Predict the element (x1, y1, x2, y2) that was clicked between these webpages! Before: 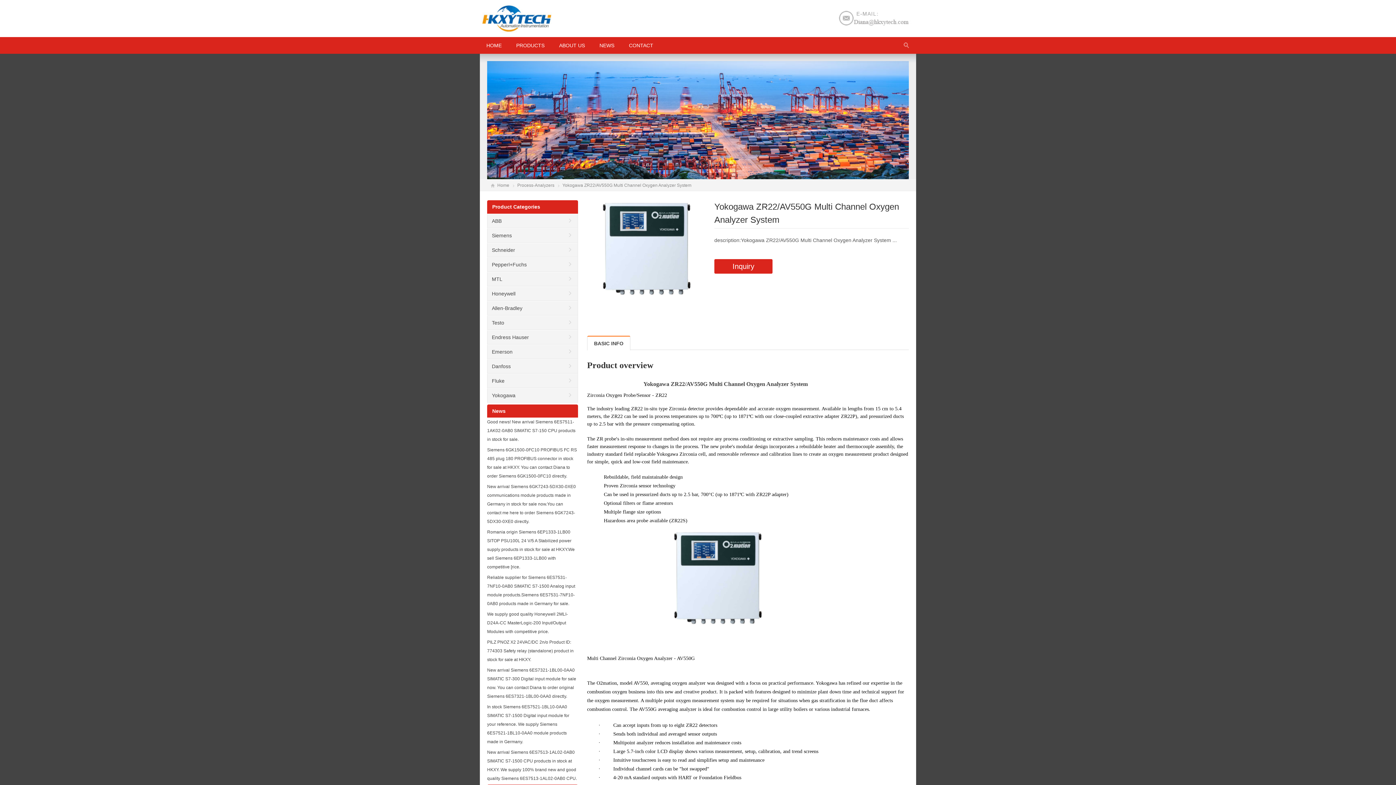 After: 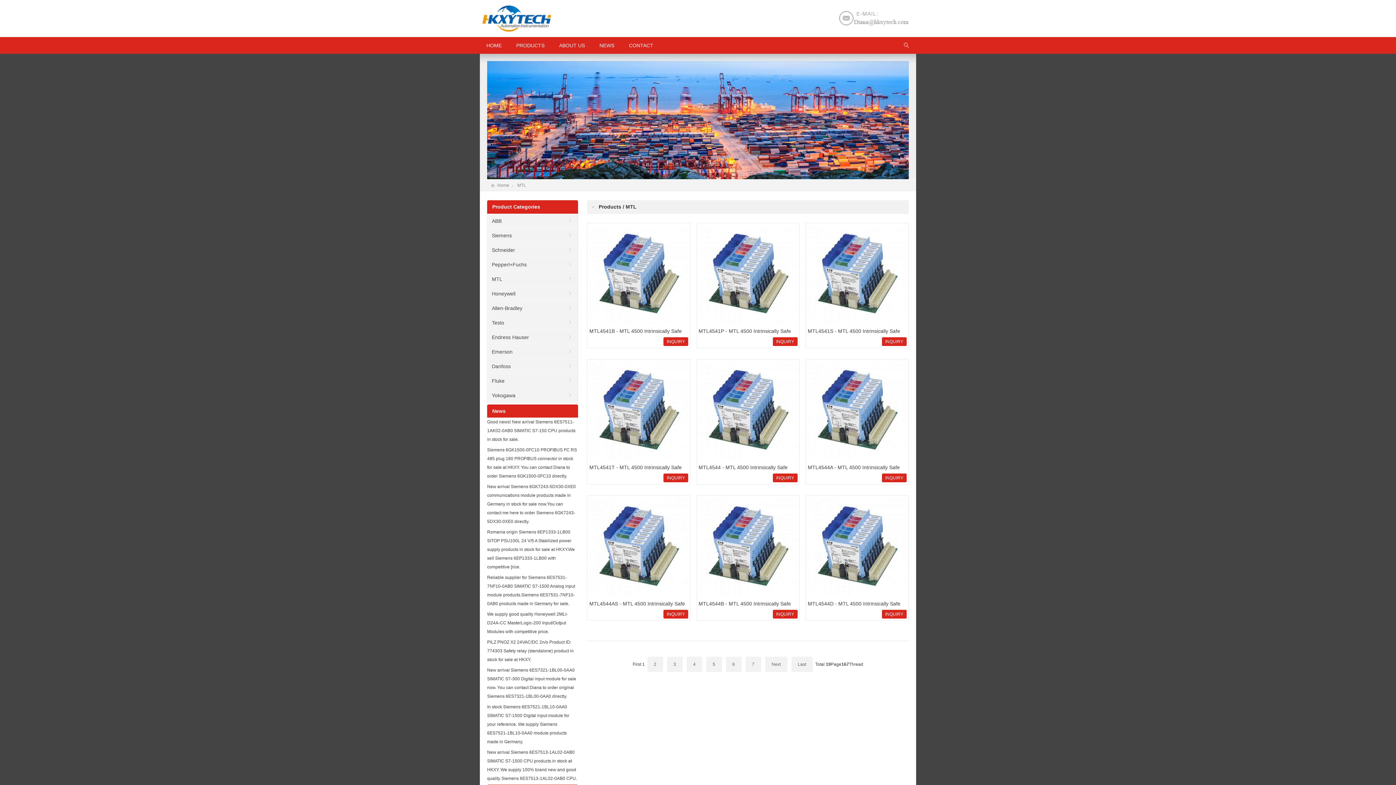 Action: label: MTL bbox: (487, 272, 577, 286)